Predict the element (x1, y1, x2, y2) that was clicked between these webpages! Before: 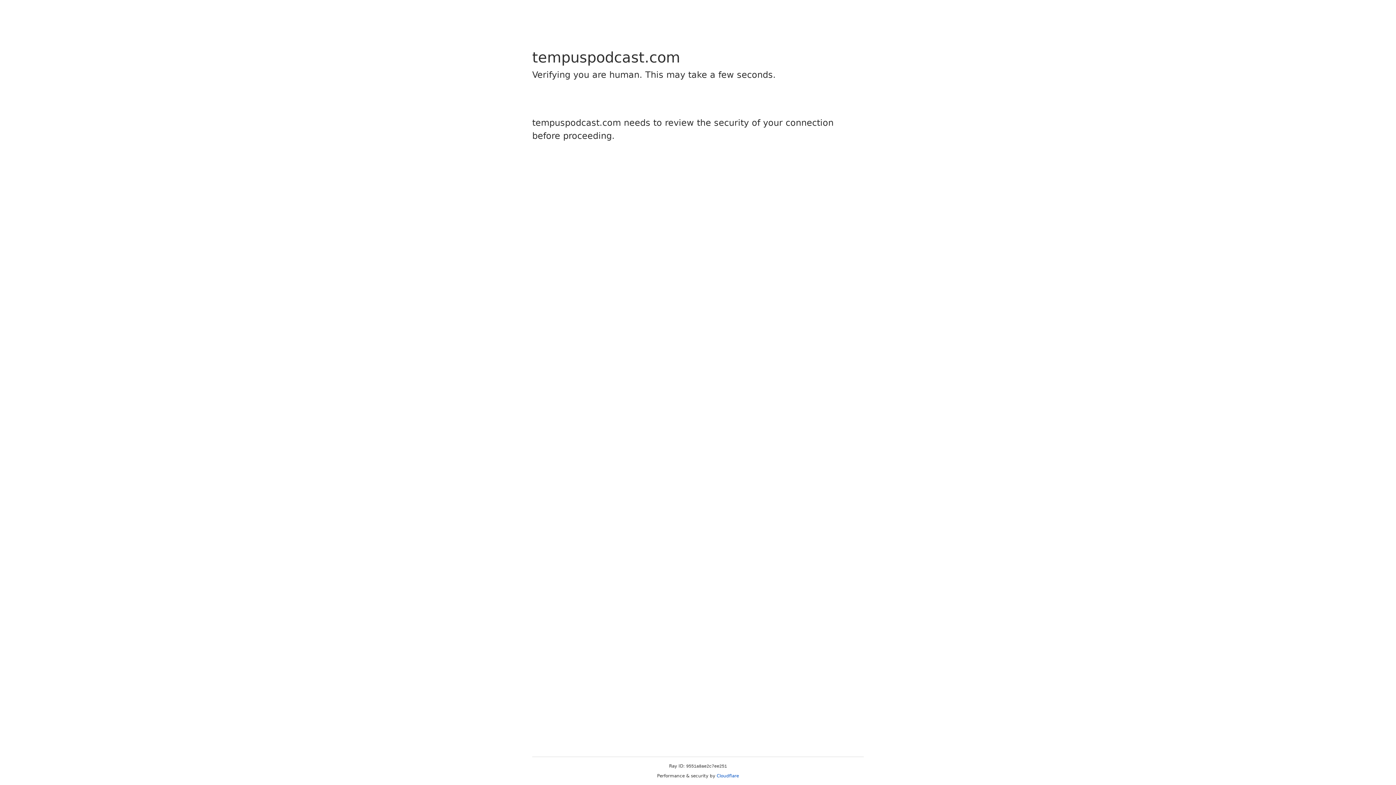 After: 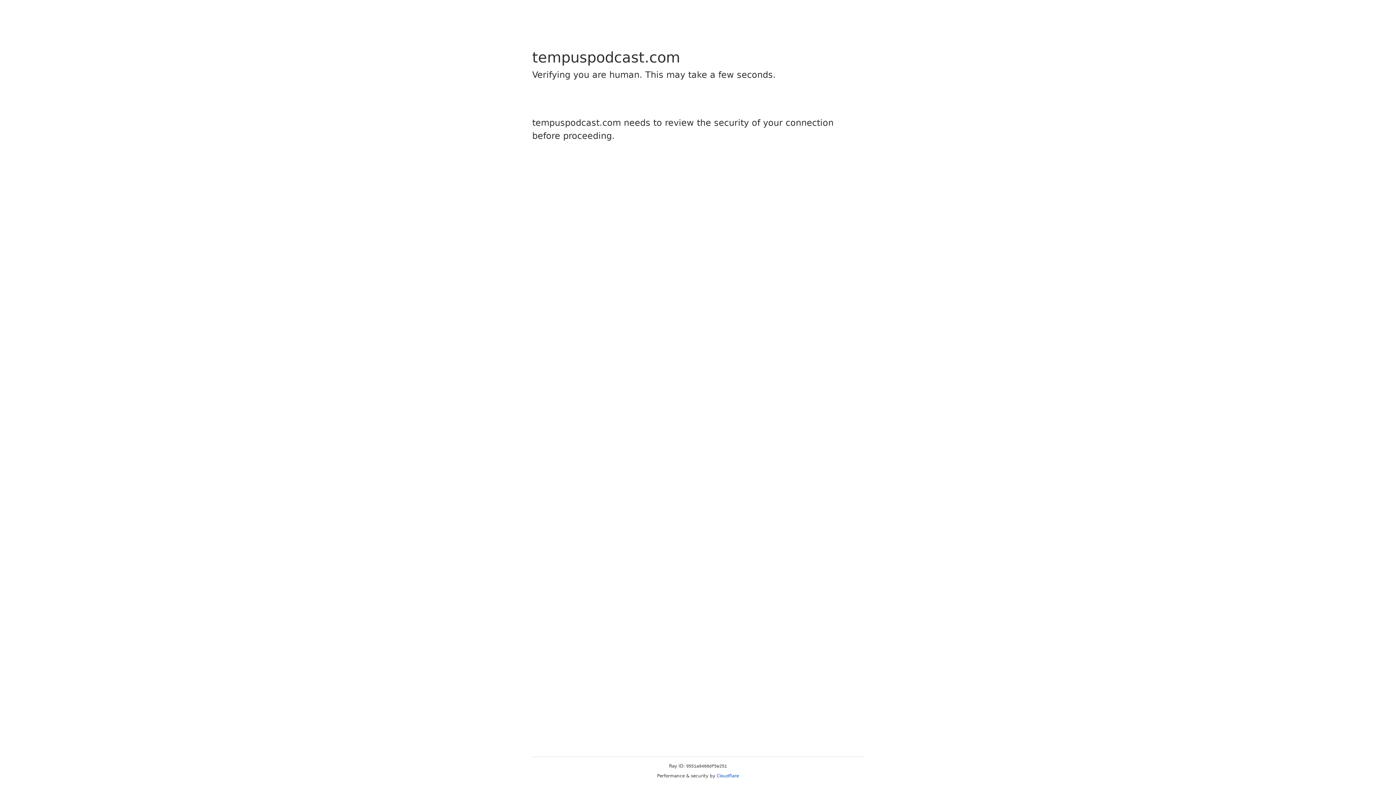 Action: label: Cloudflare bbox: (716, 773, 739, 778)